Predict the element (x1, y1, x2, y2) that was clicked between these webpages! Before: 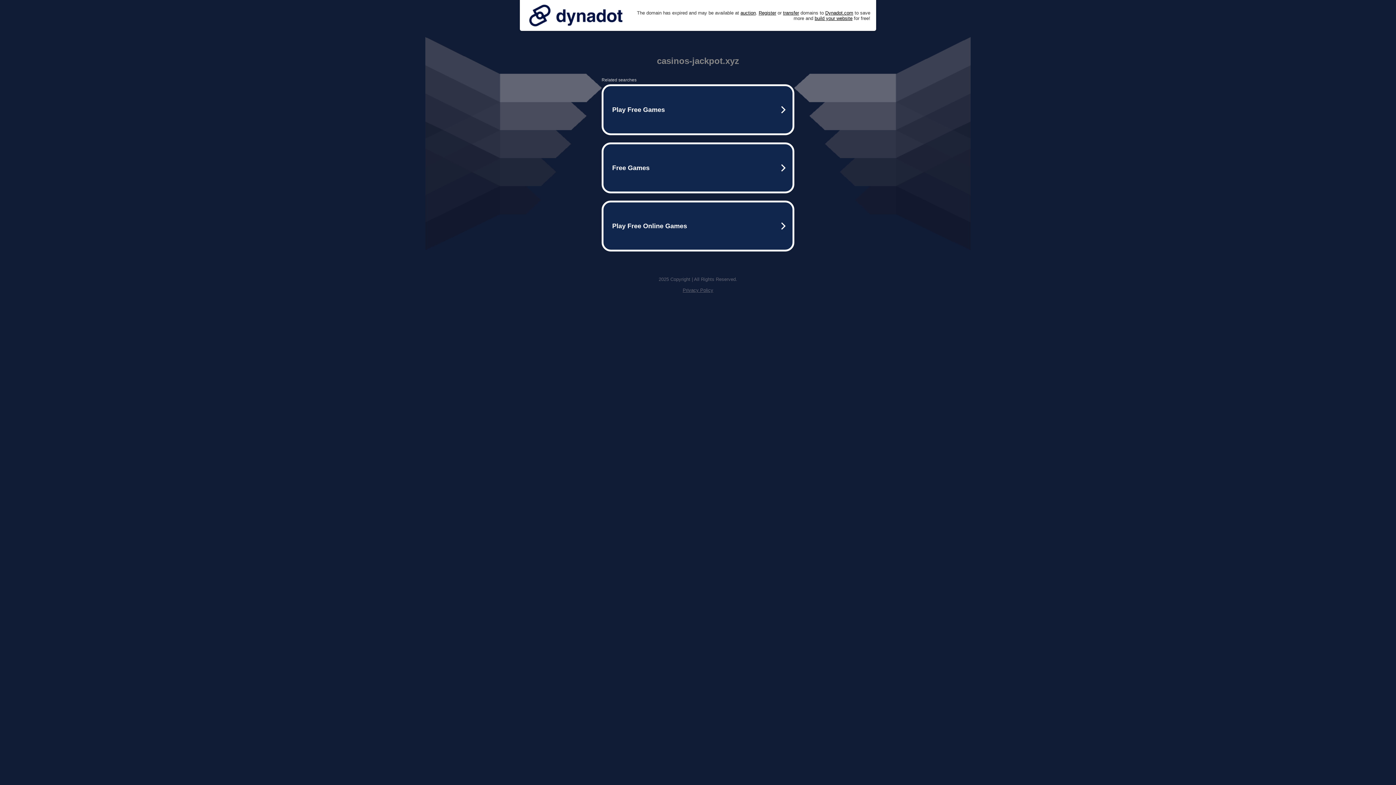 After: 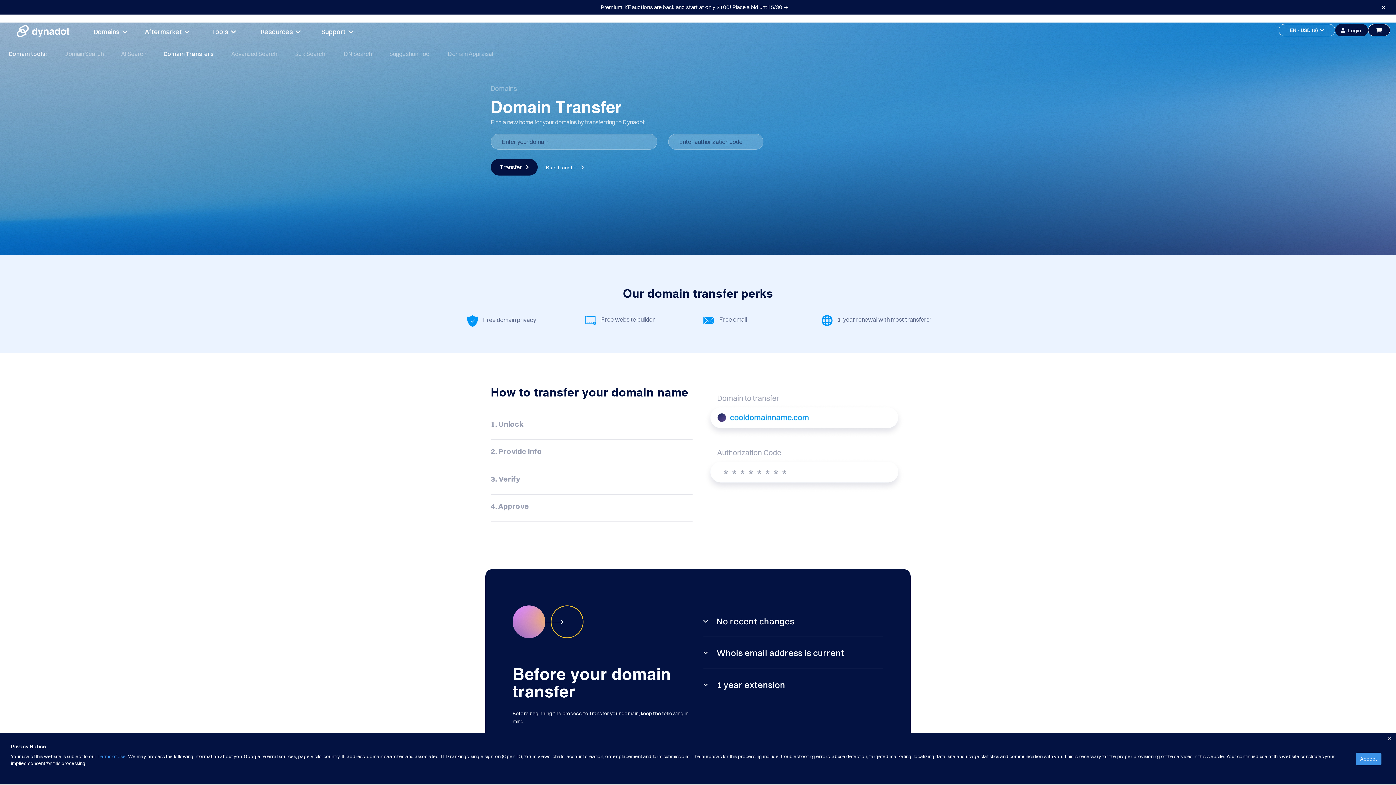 Action: label: transfer bbox: (783, 10, 799, 15)